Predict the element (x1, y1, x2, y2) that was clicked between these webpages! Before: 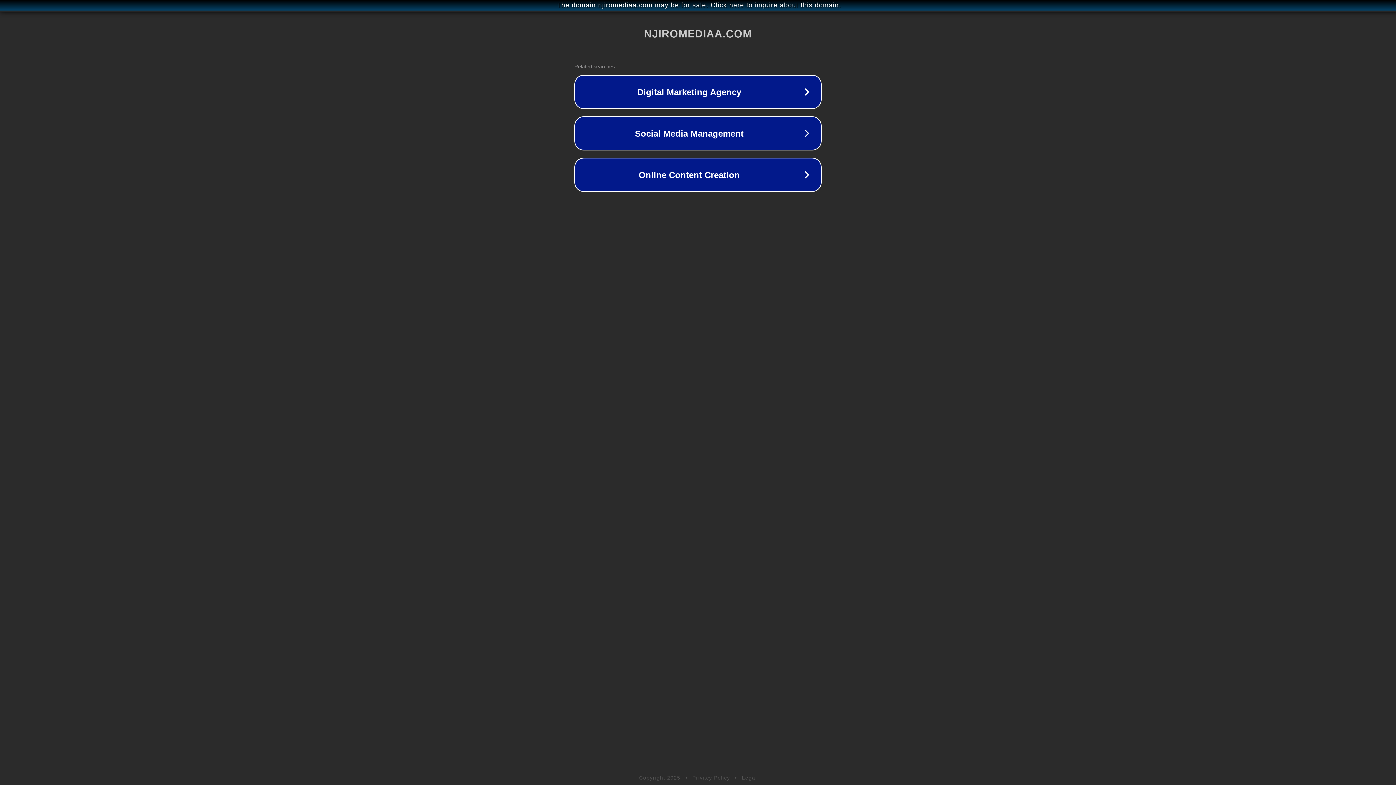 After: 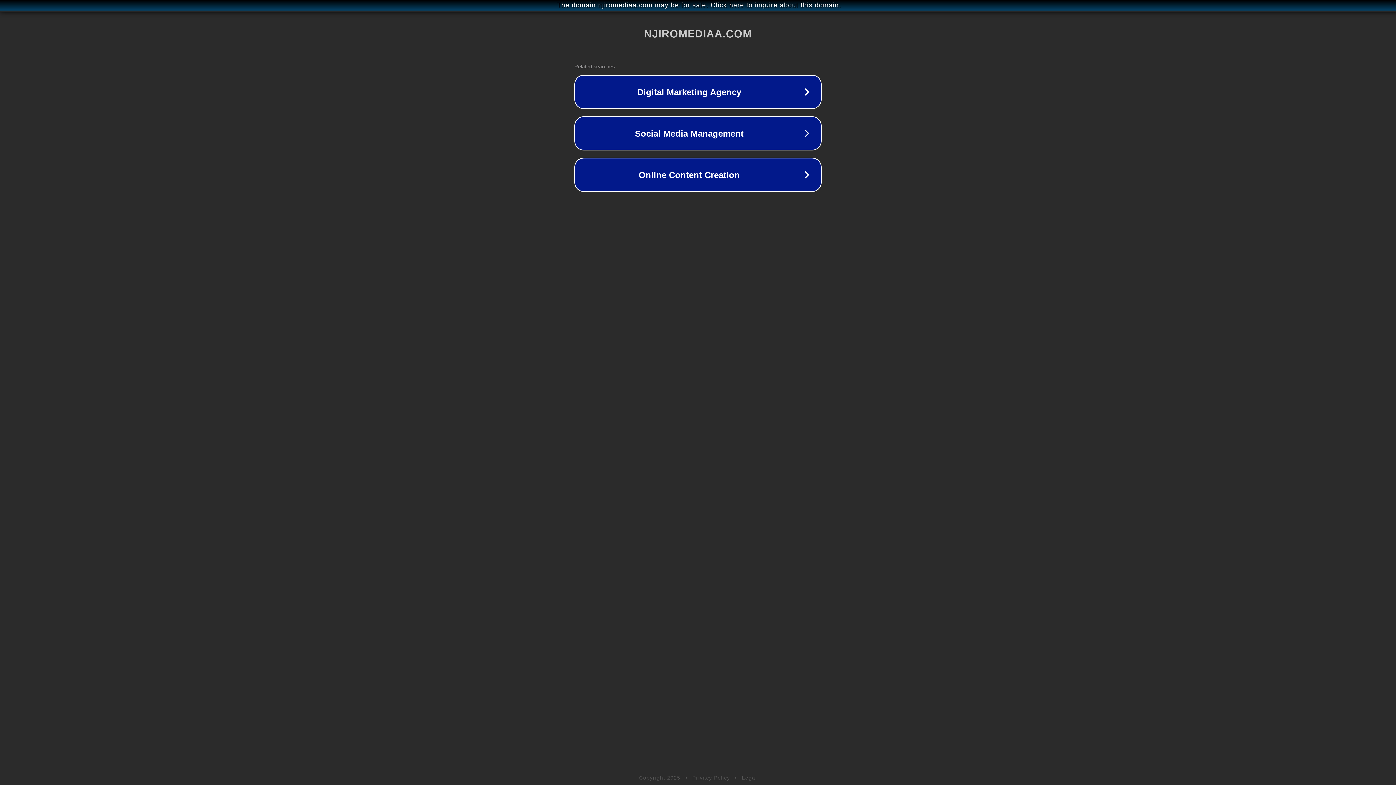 Action: bbox: (692, 775, 730, 781) label: Privacy Policy